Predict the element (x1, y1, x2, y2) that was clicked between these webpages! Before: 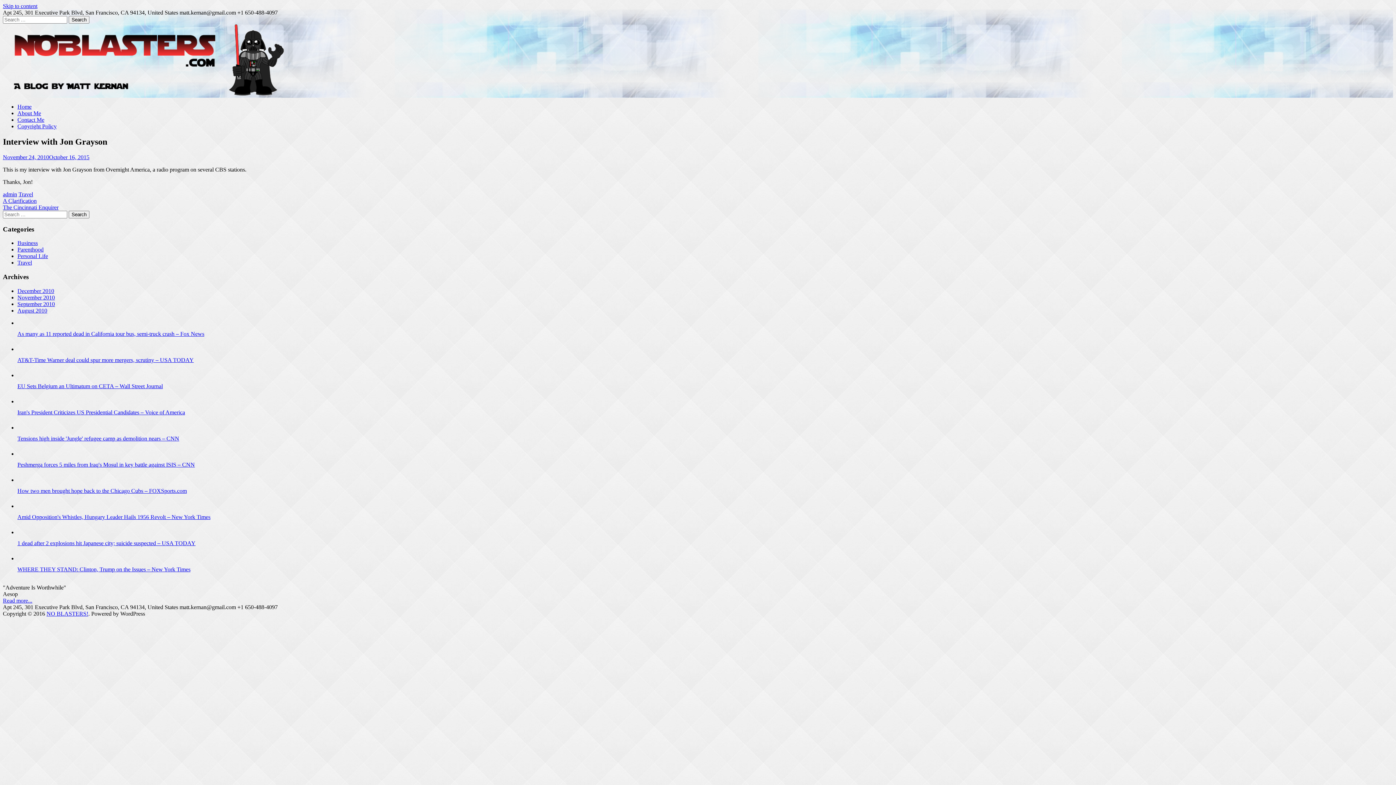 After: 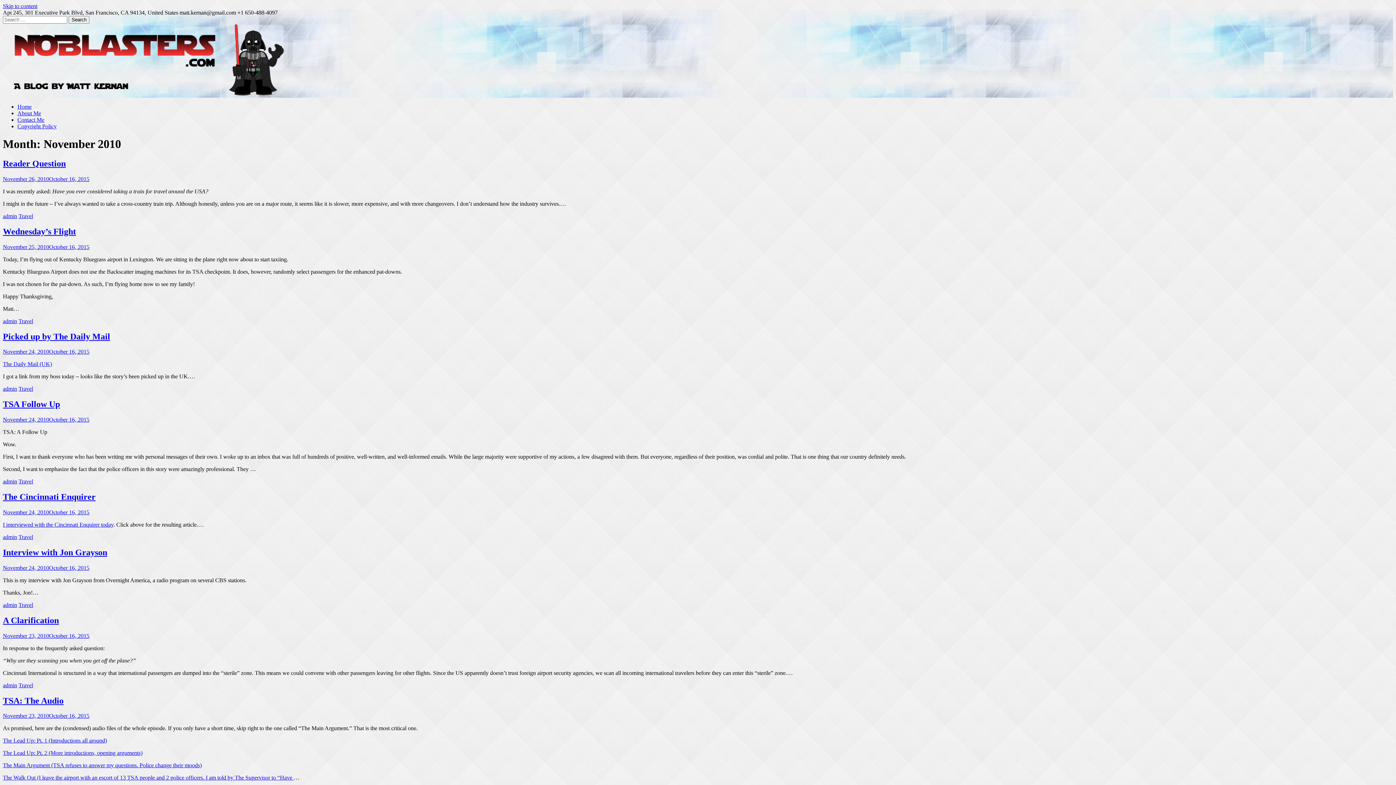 Action: label: November 2010 bbox: (17, 294, 54, 300)